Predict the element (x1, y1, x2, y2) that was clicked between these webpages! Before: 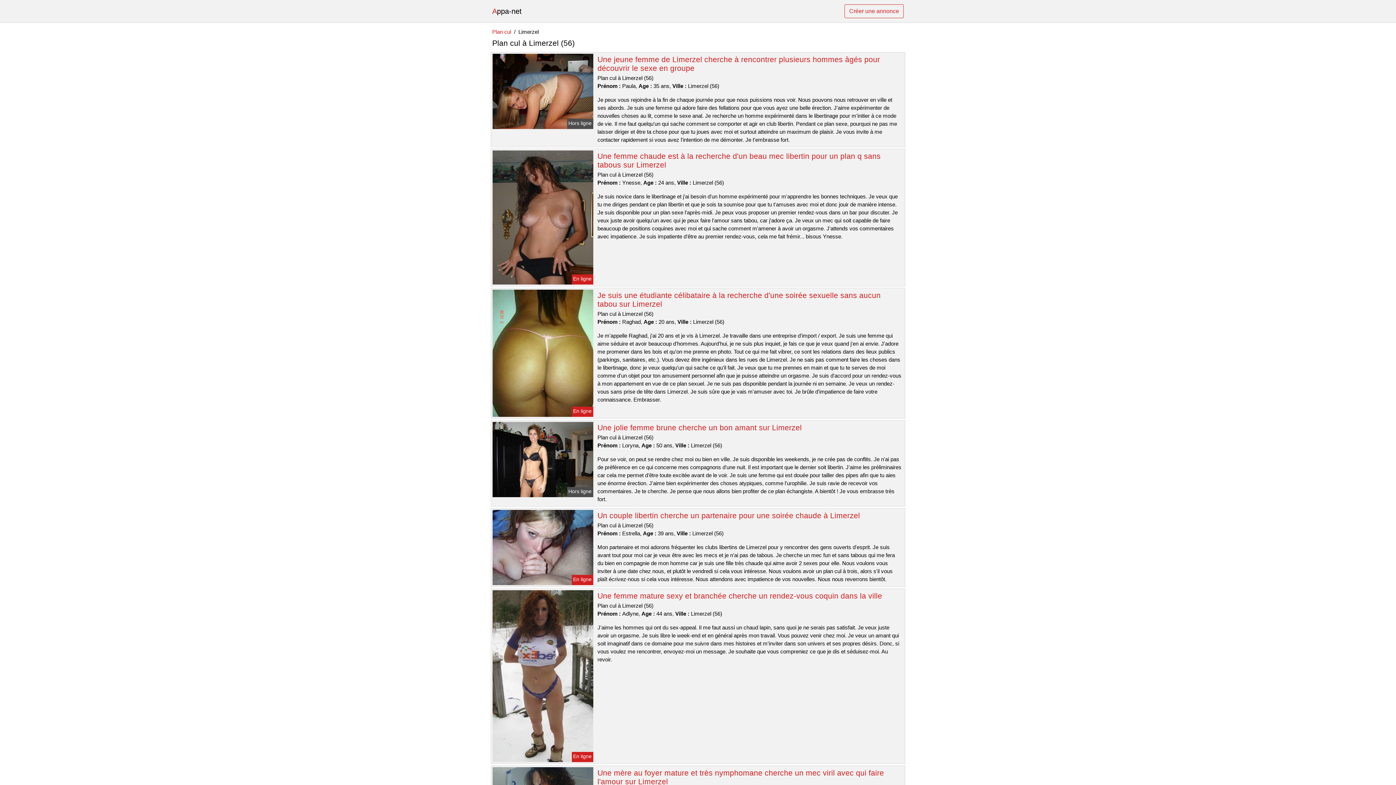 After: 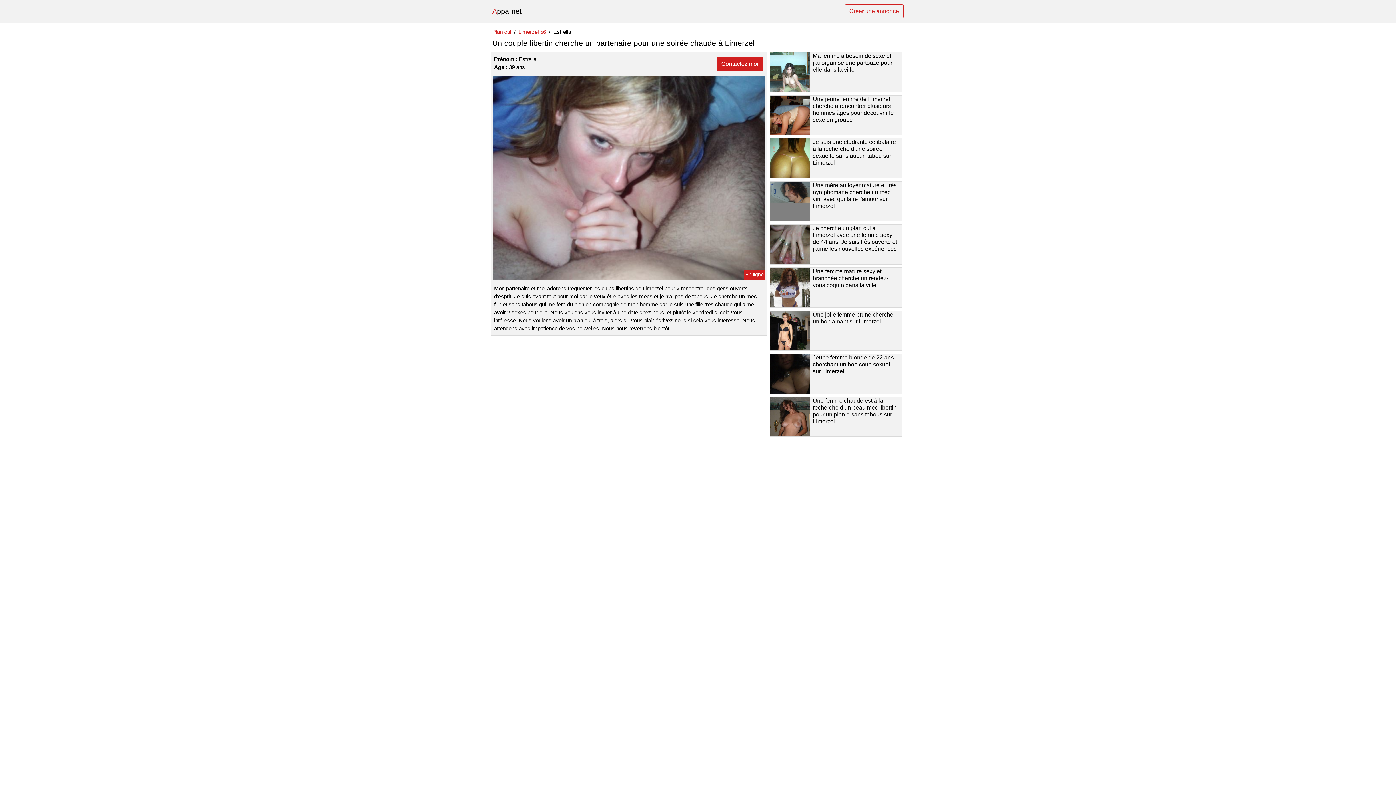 Action: bbox: (491, 544, 594, 550)